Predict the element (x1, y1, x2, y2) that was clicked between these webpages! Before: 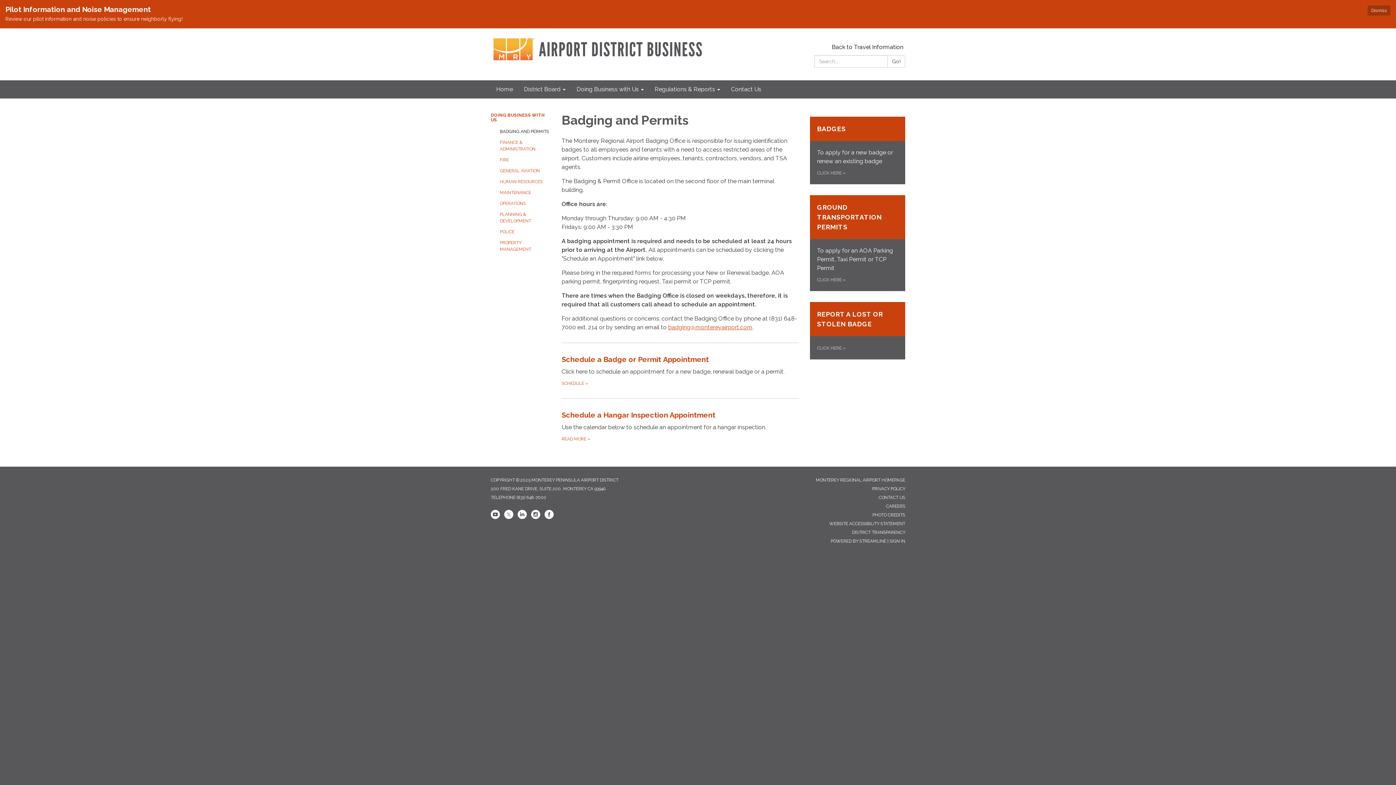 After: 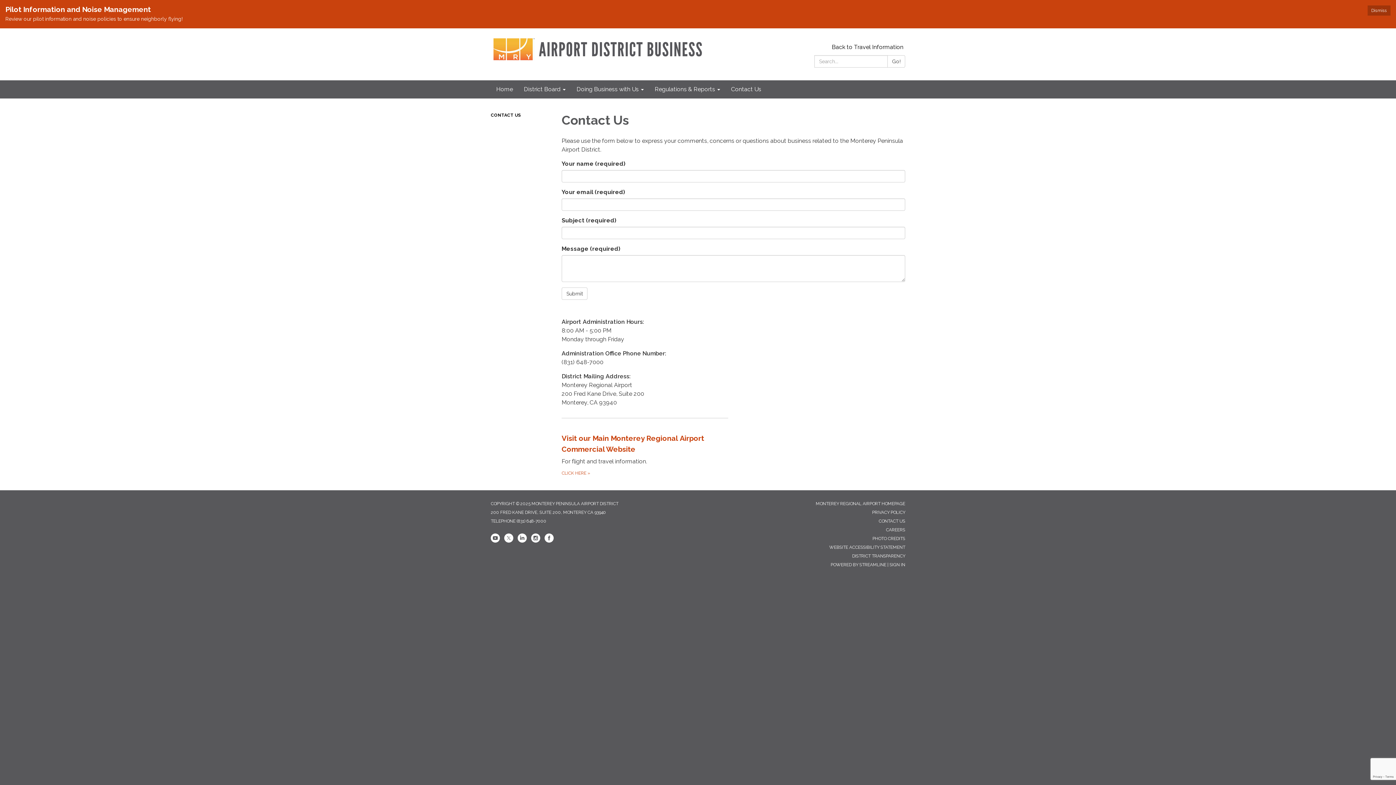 Action: label: CONTACT US bbox: (878, 495, 905, 500)